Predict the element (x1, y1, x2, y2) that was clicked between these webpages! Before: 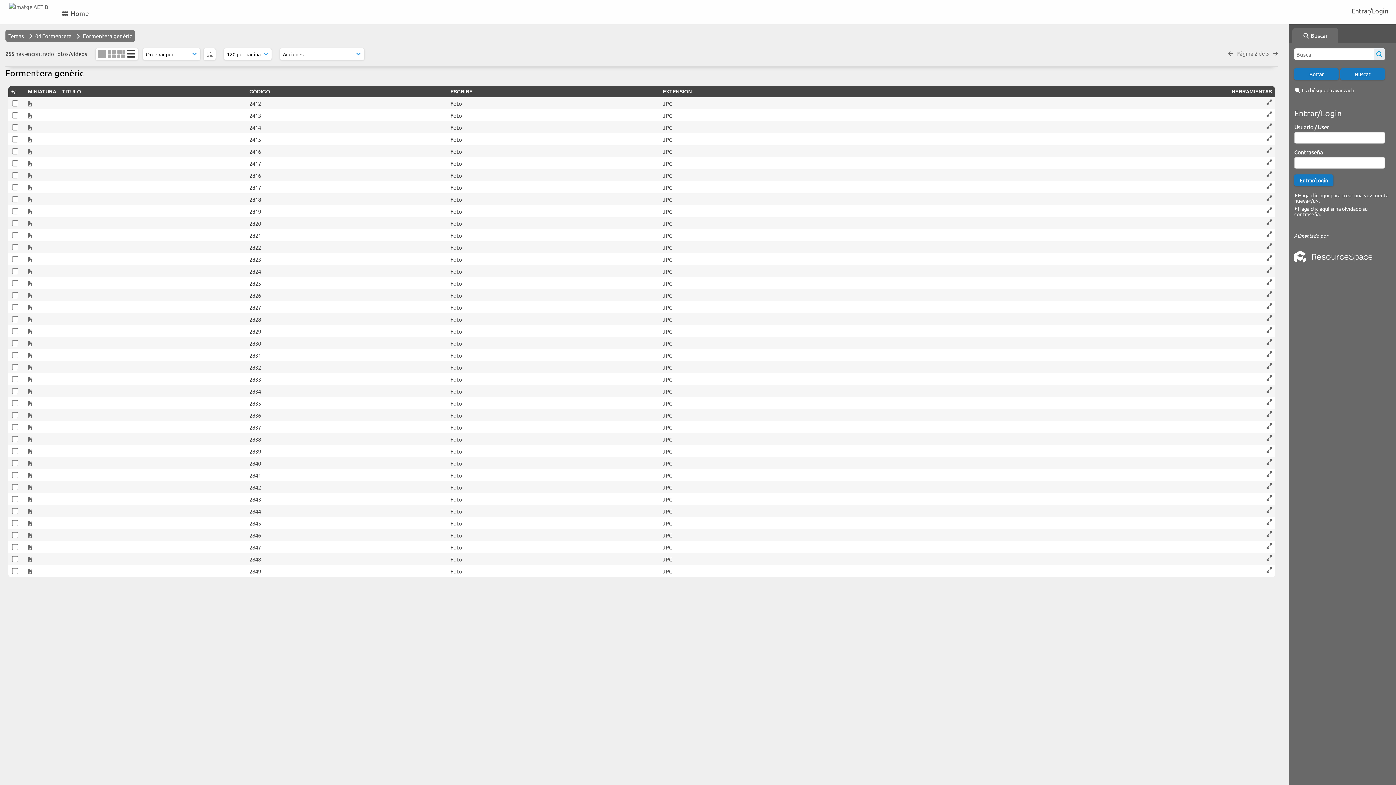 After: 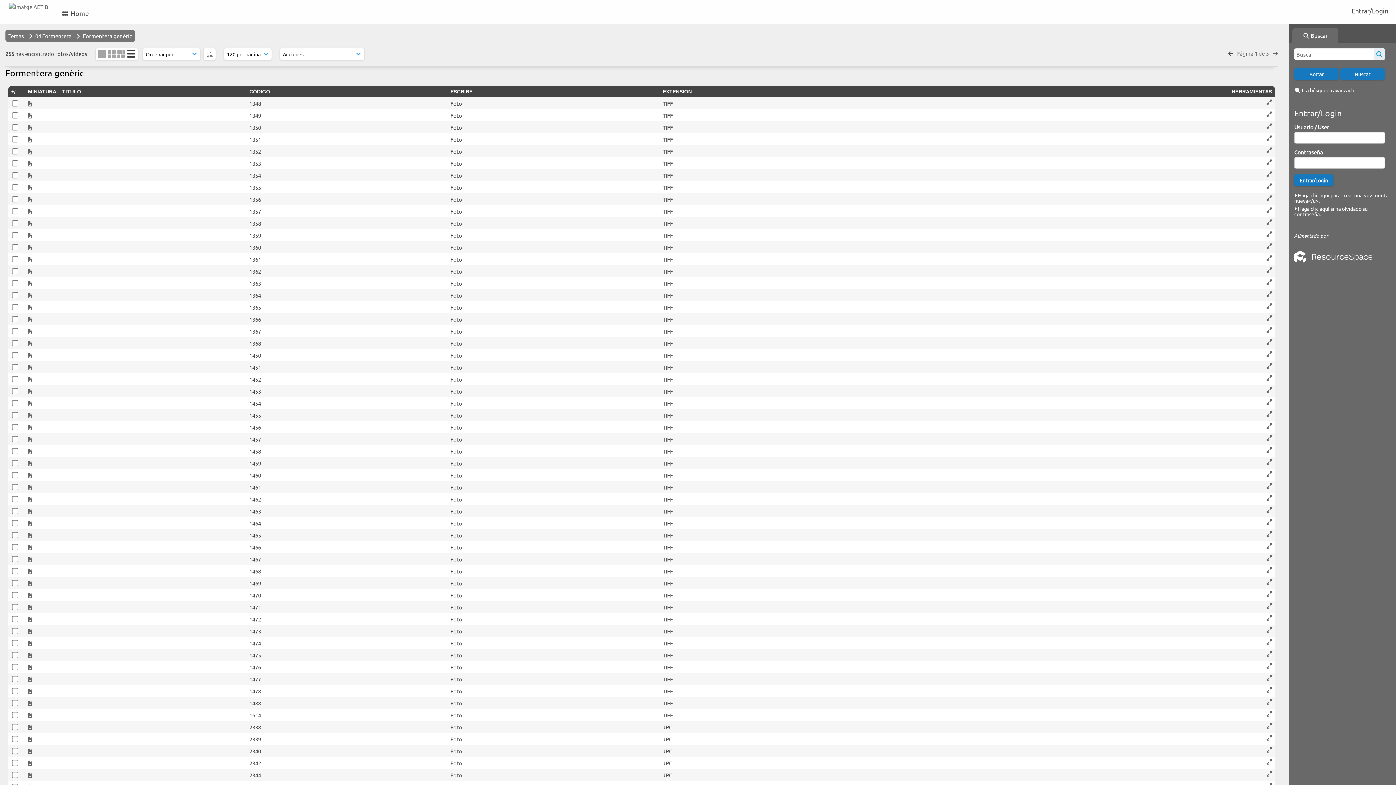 Action: bbox: (1228, 49, 1233, 56)